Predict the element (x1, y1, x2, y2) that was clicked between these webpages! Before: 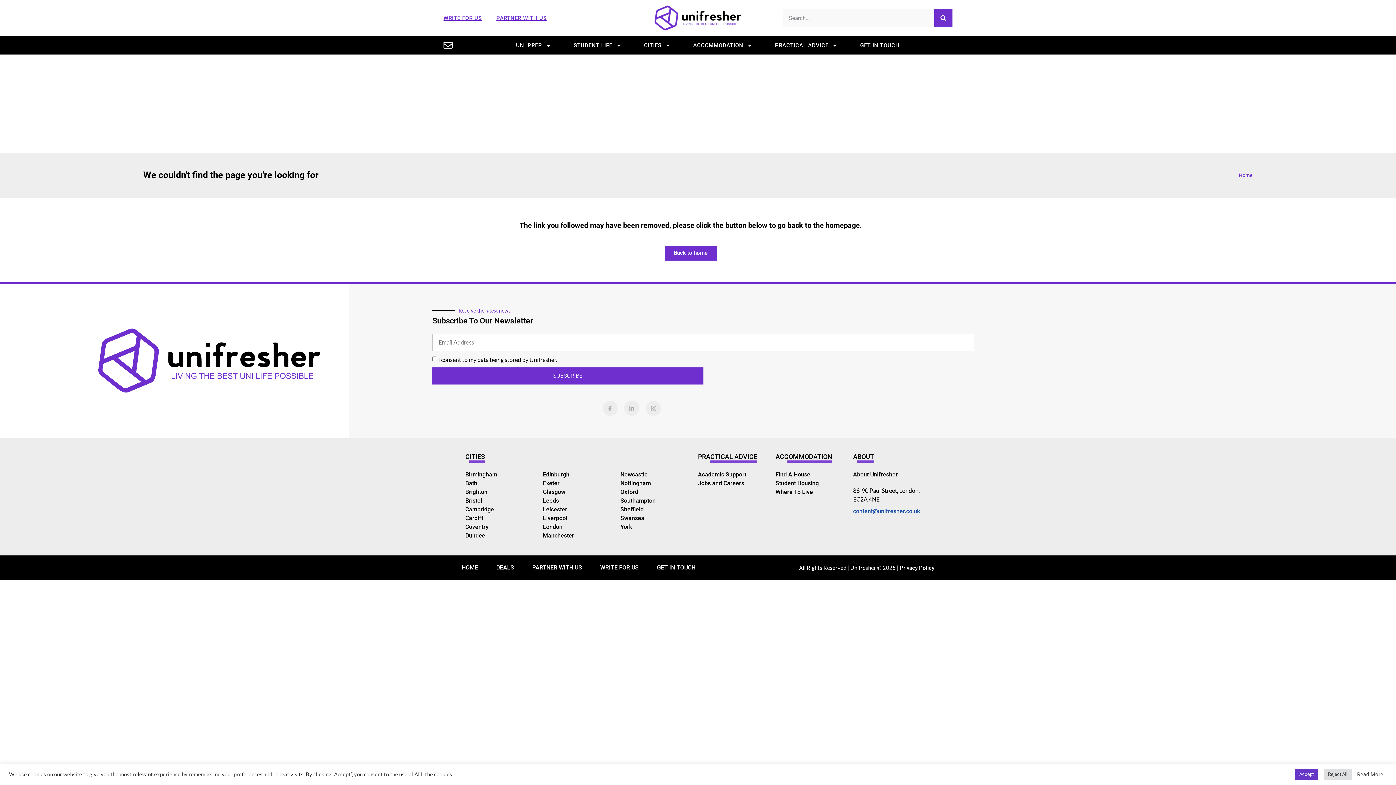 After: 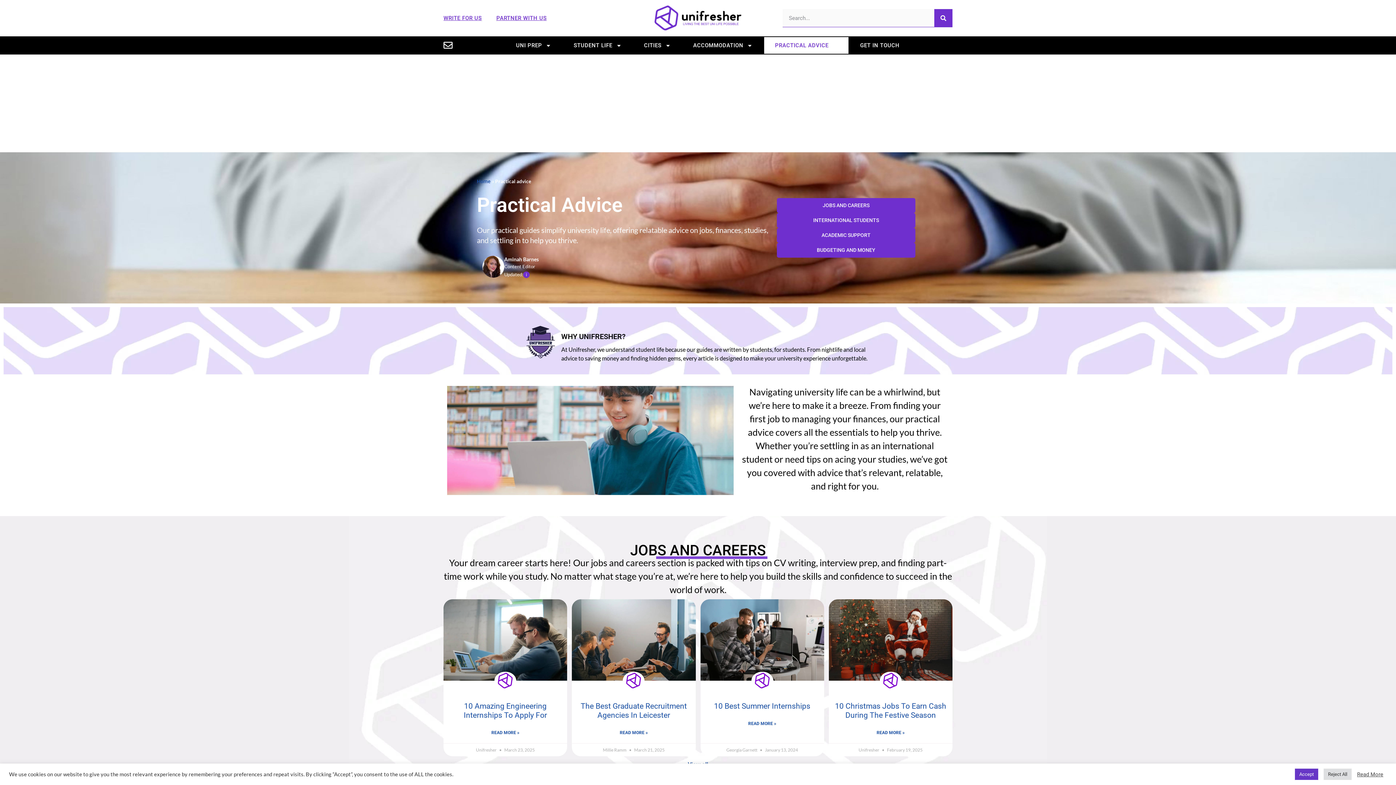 Action: label: PRACTICAL ADVICE bbox: (698, 453, 757, 460)